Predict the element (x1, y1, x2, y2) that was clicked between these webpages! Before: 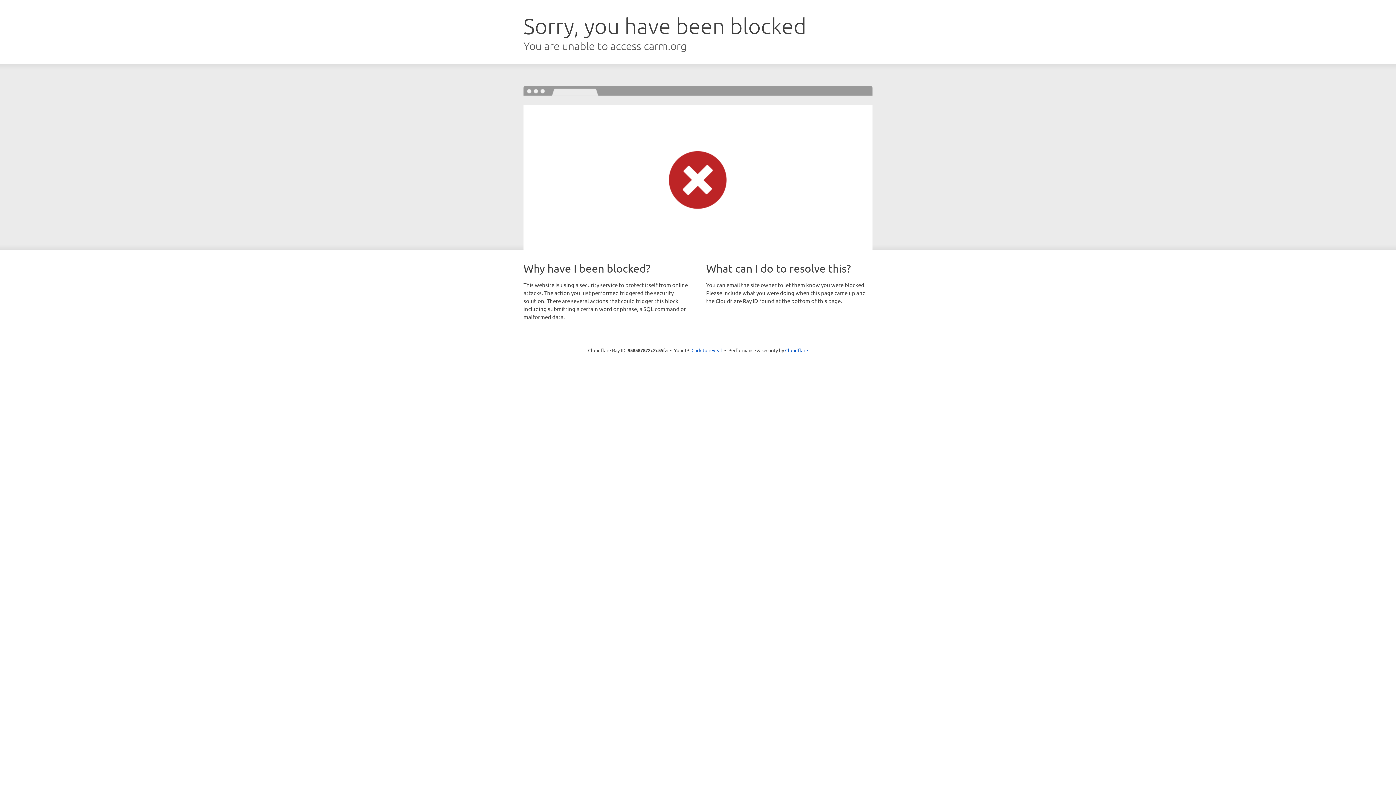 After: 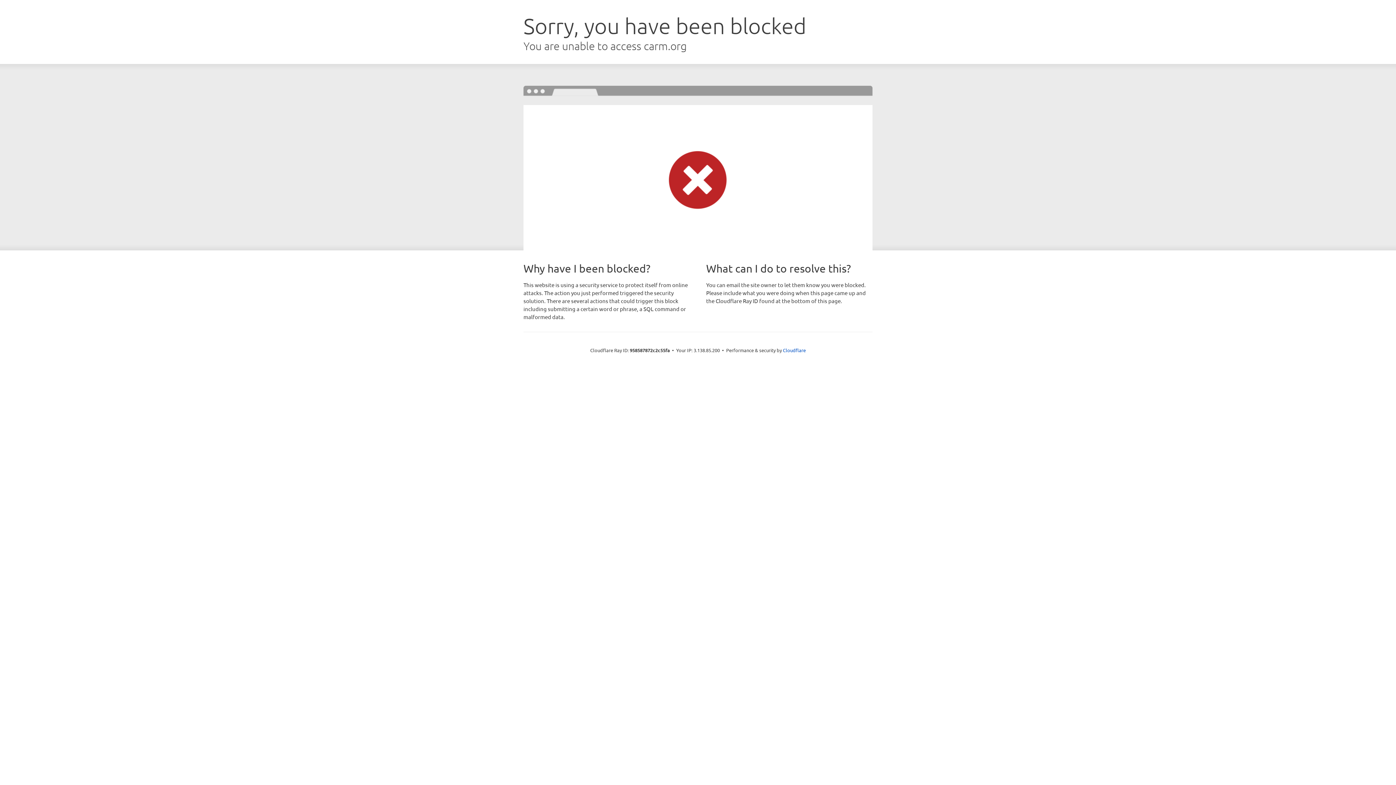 Action: bbox: (691, 346, 722, 353) label: Click to reveal